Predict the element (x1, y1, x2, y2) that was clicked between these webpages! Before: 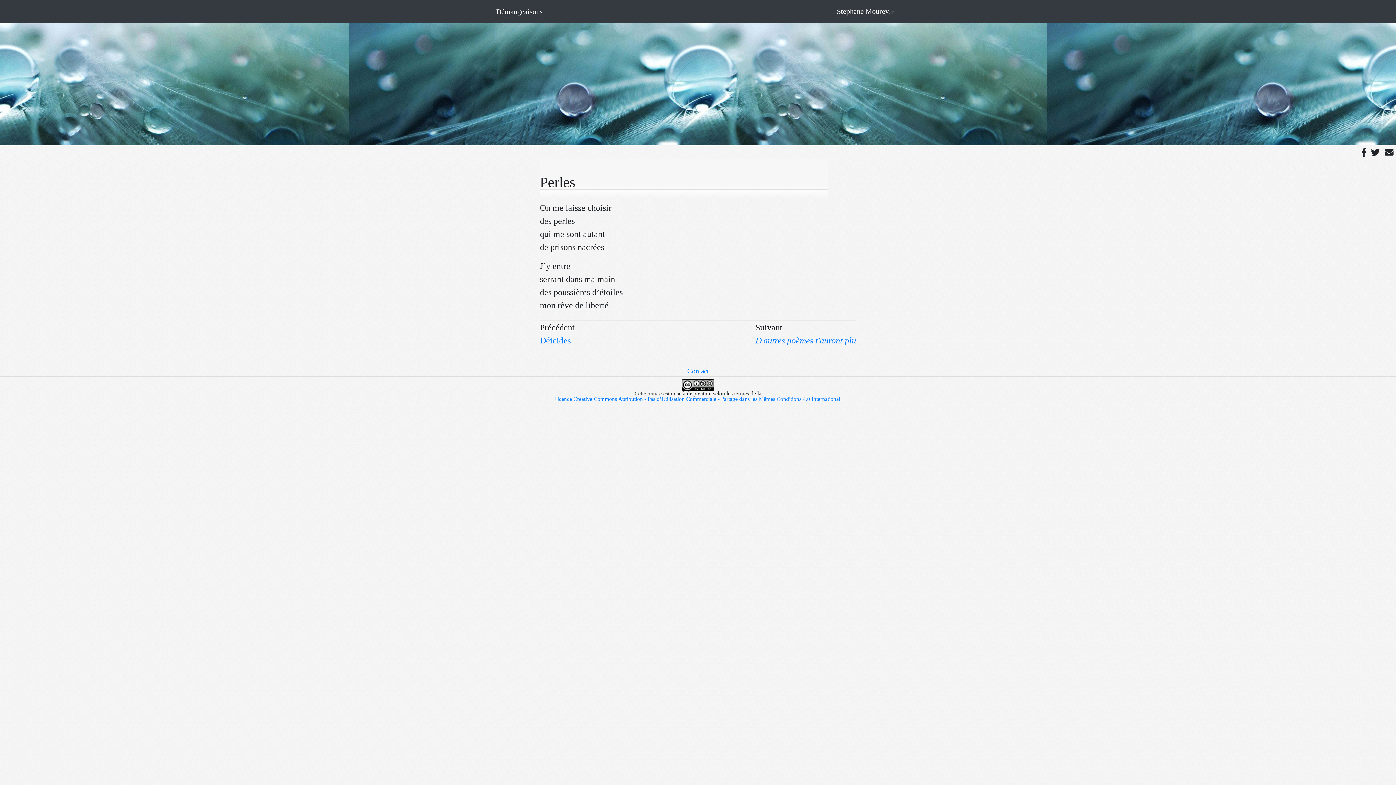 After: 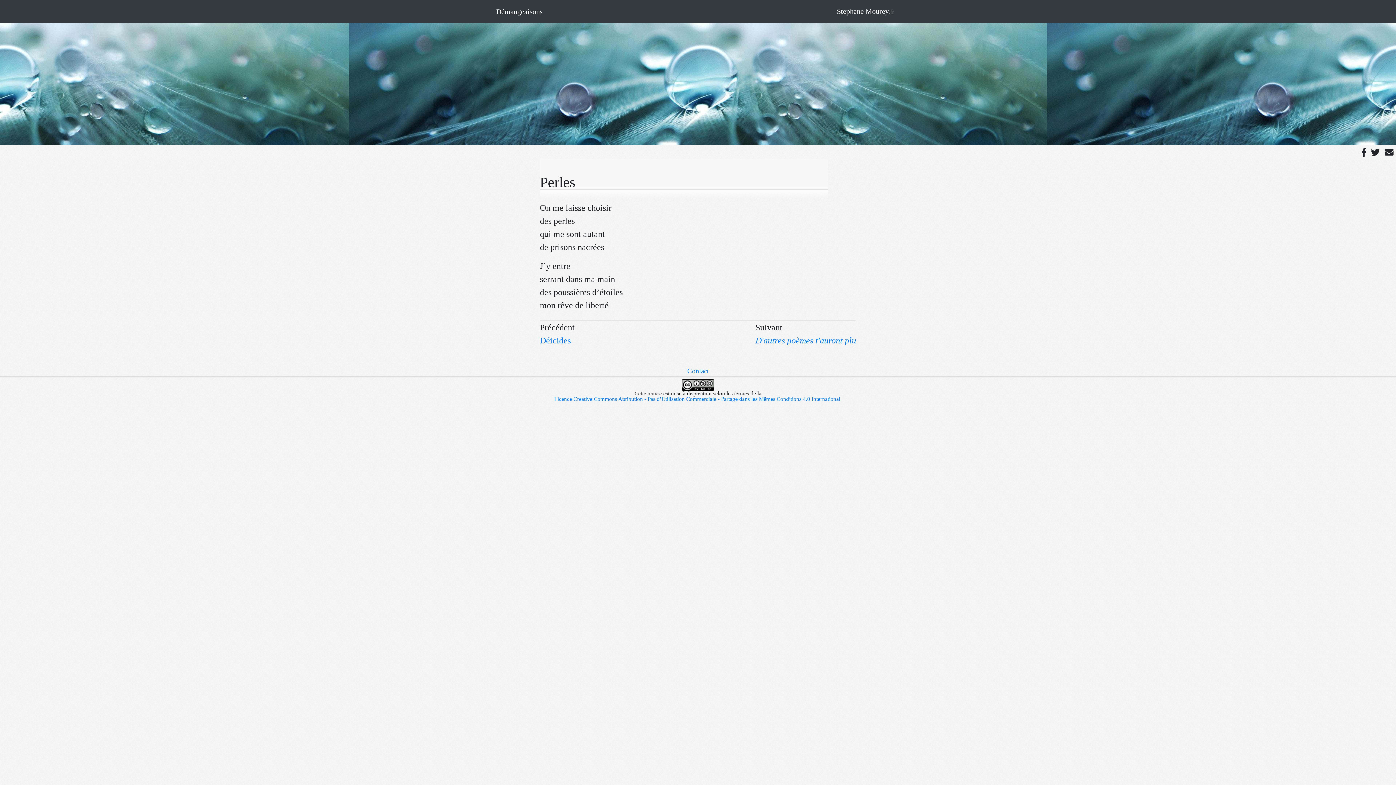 Action: bbox: (682, 381, 714, 387)